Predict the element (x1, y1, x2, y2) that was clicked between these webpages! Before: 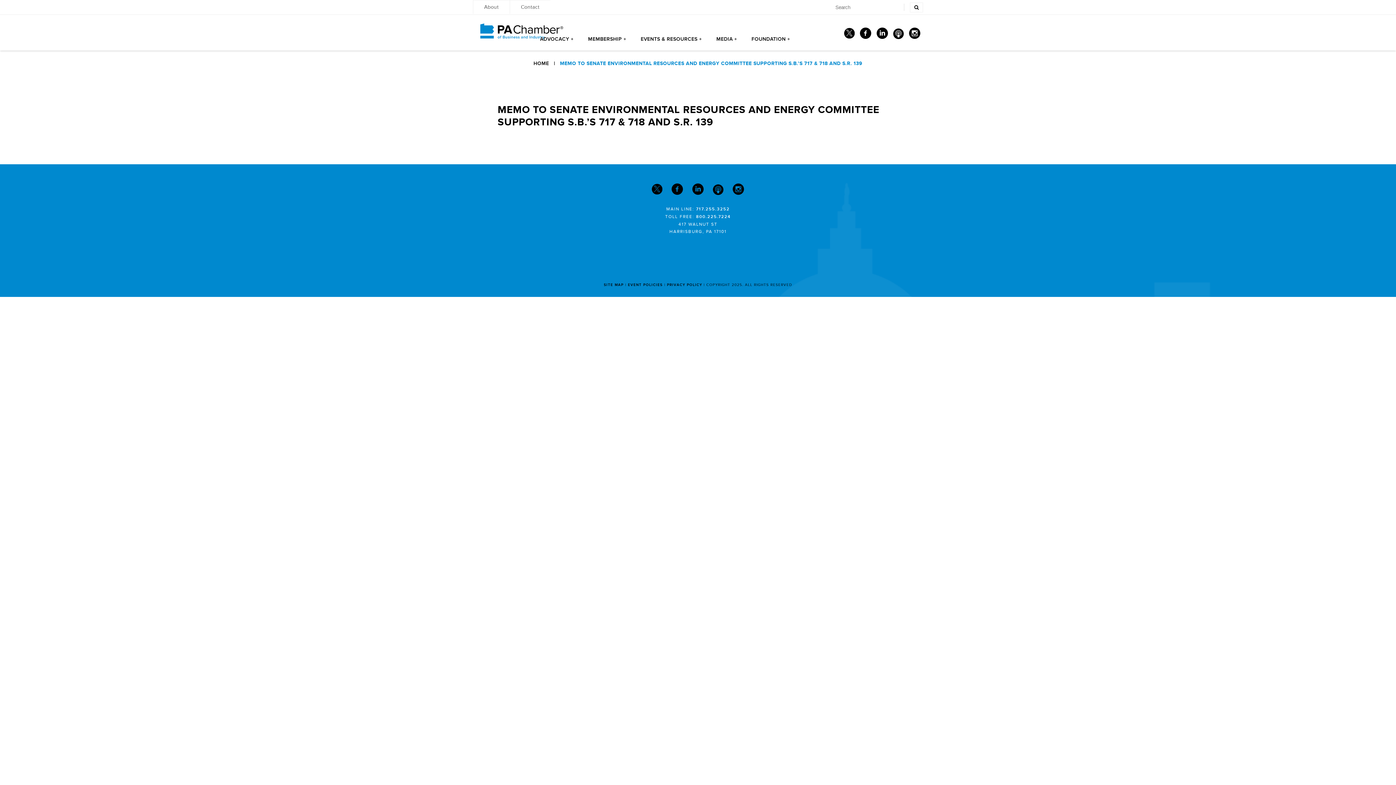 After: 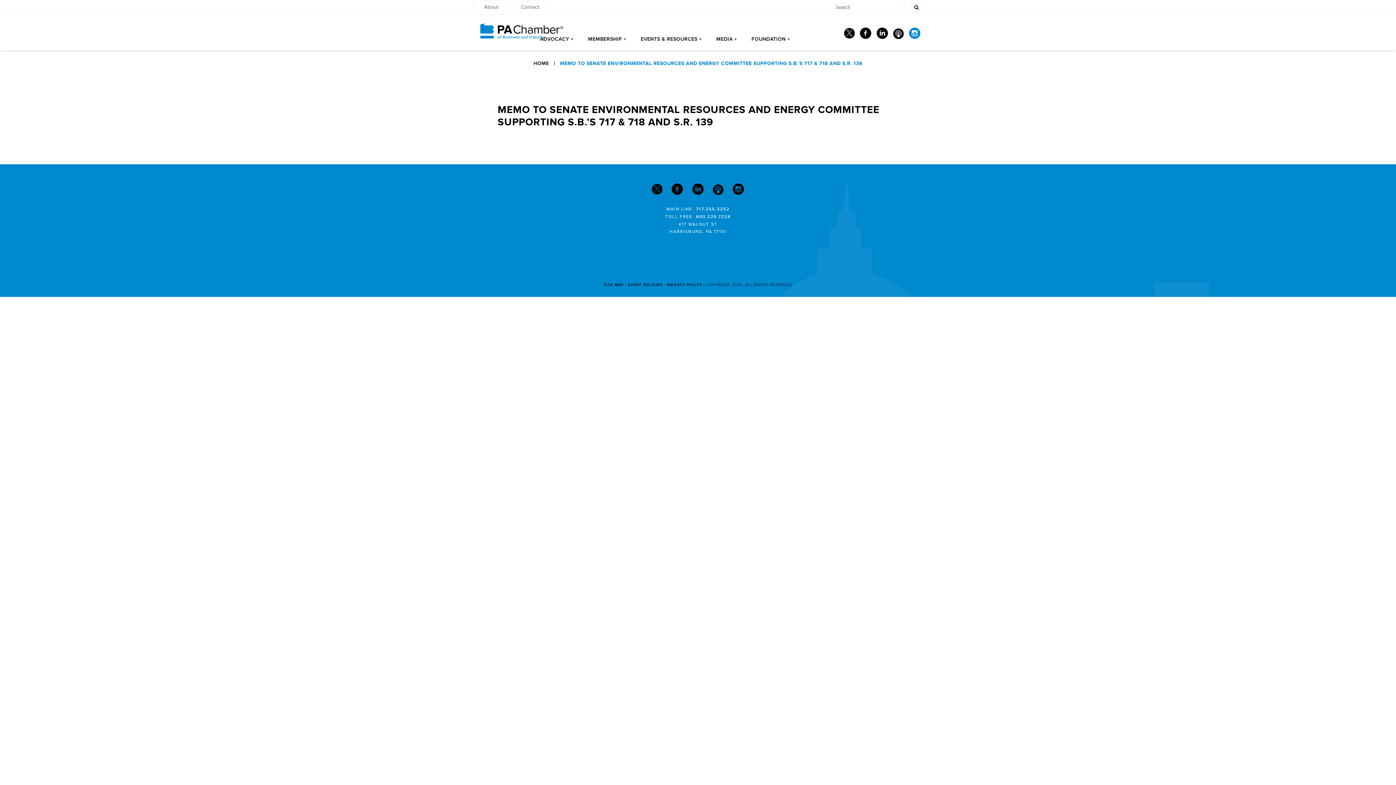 Action: label: Instagram bbox: (906, 26, 923, 43)